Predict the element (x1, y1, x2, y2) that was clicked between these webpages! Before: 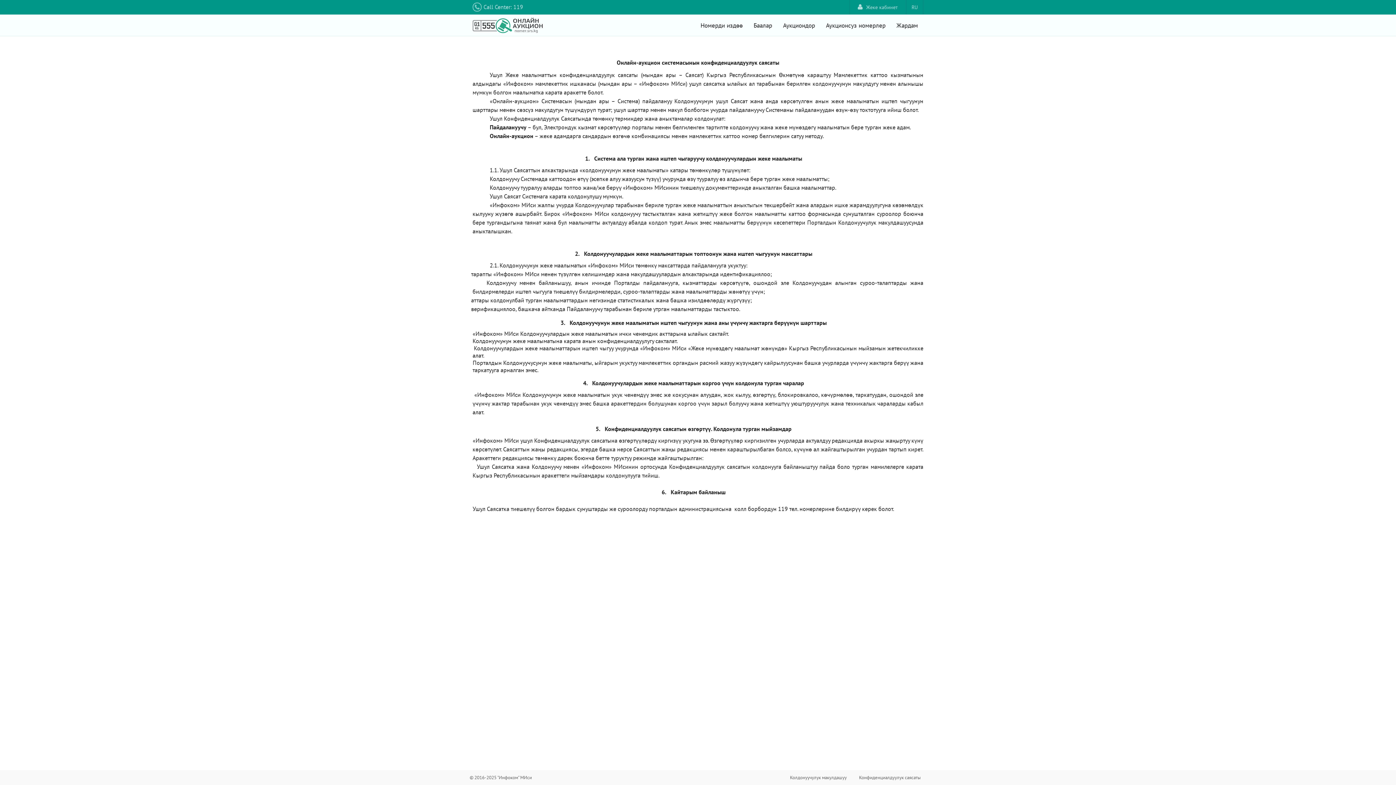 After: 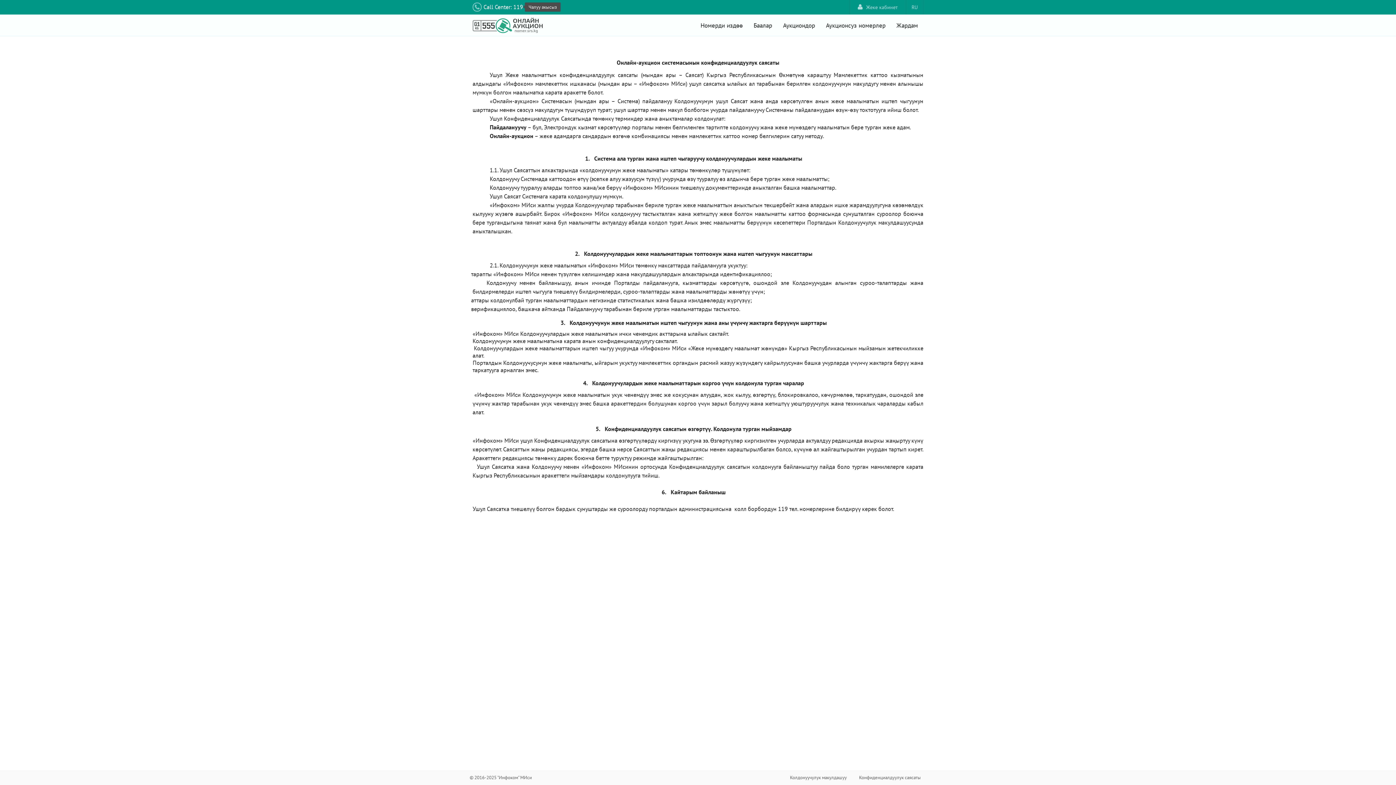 Action: bbox: (472, 0, 523, 13) label: Call Center: 119